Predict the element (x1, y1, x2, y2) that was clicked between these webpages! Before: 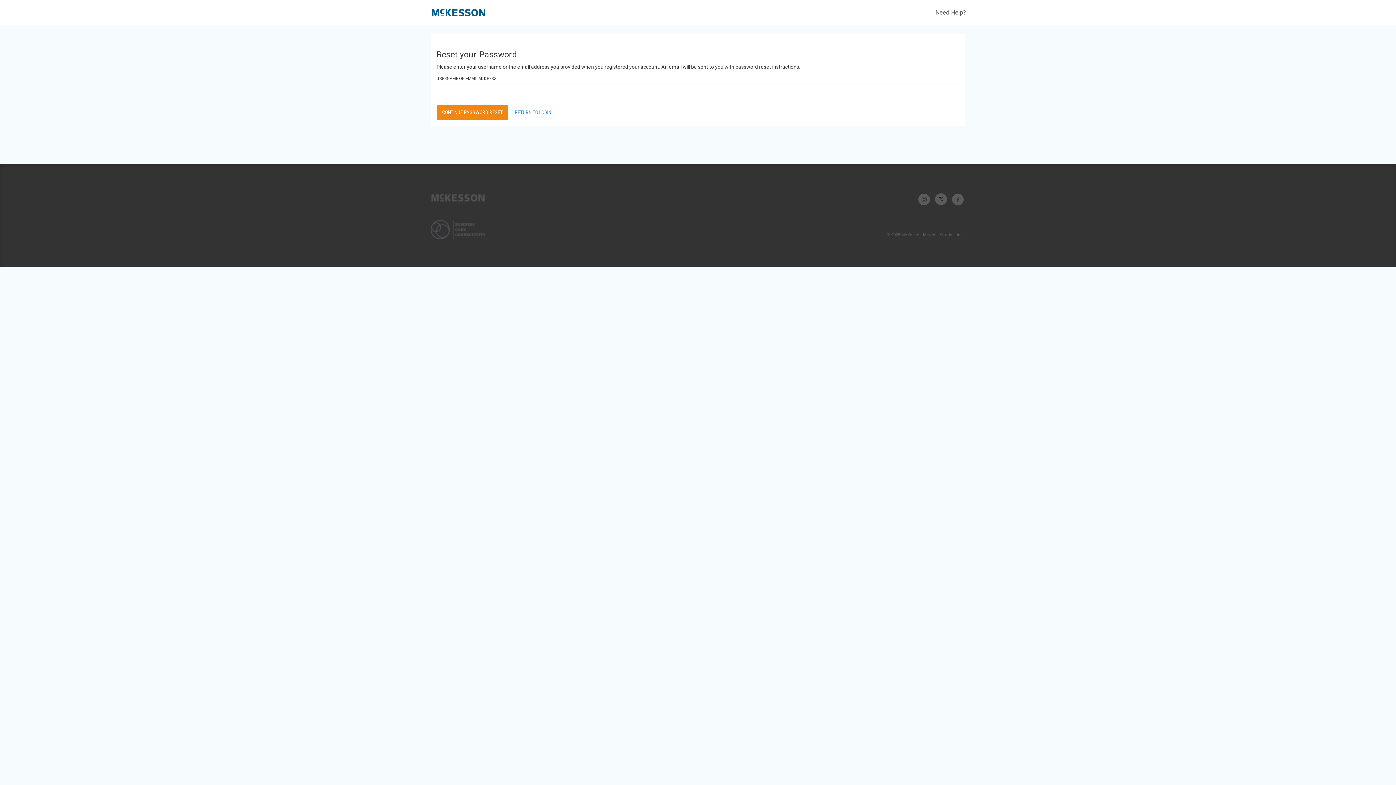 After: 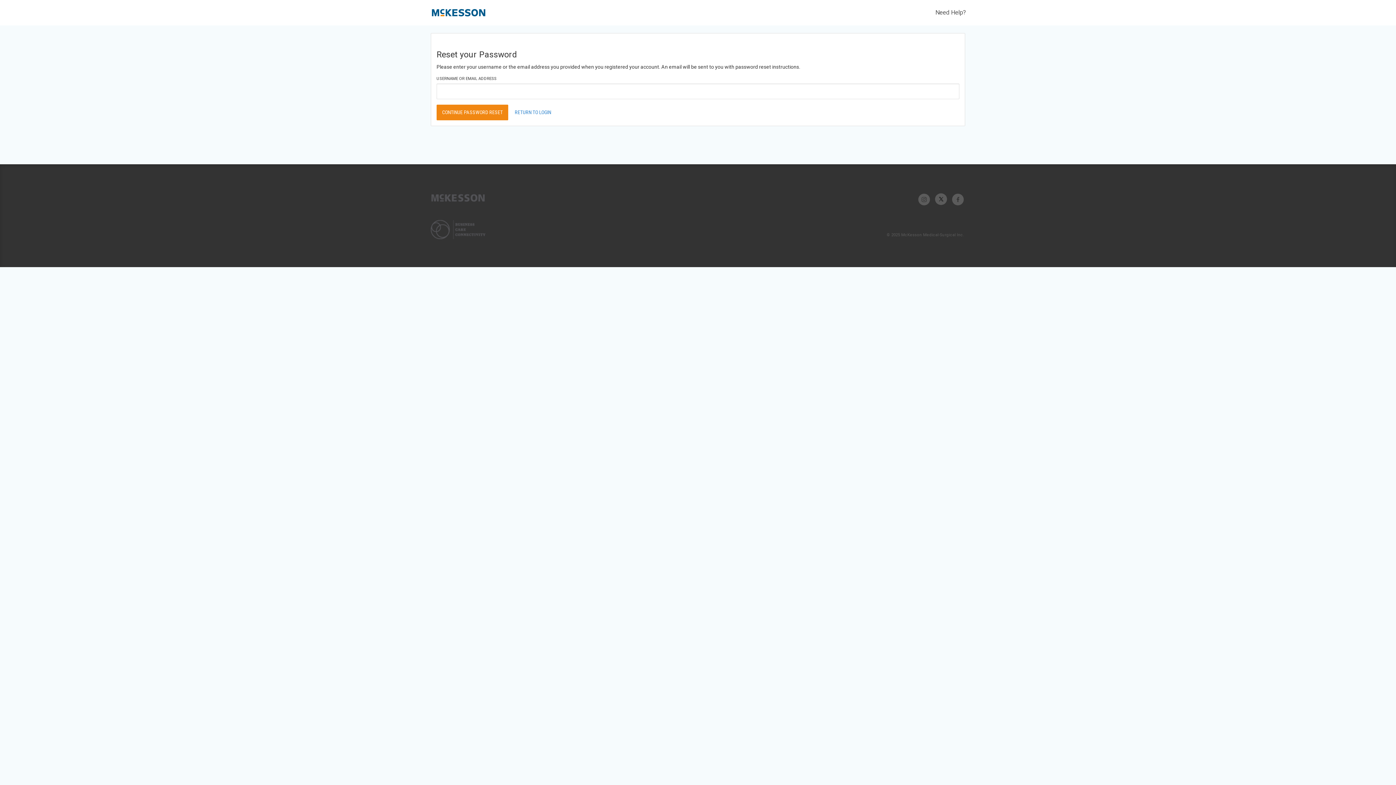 Action: bbox: (952, 197, 964, 201)